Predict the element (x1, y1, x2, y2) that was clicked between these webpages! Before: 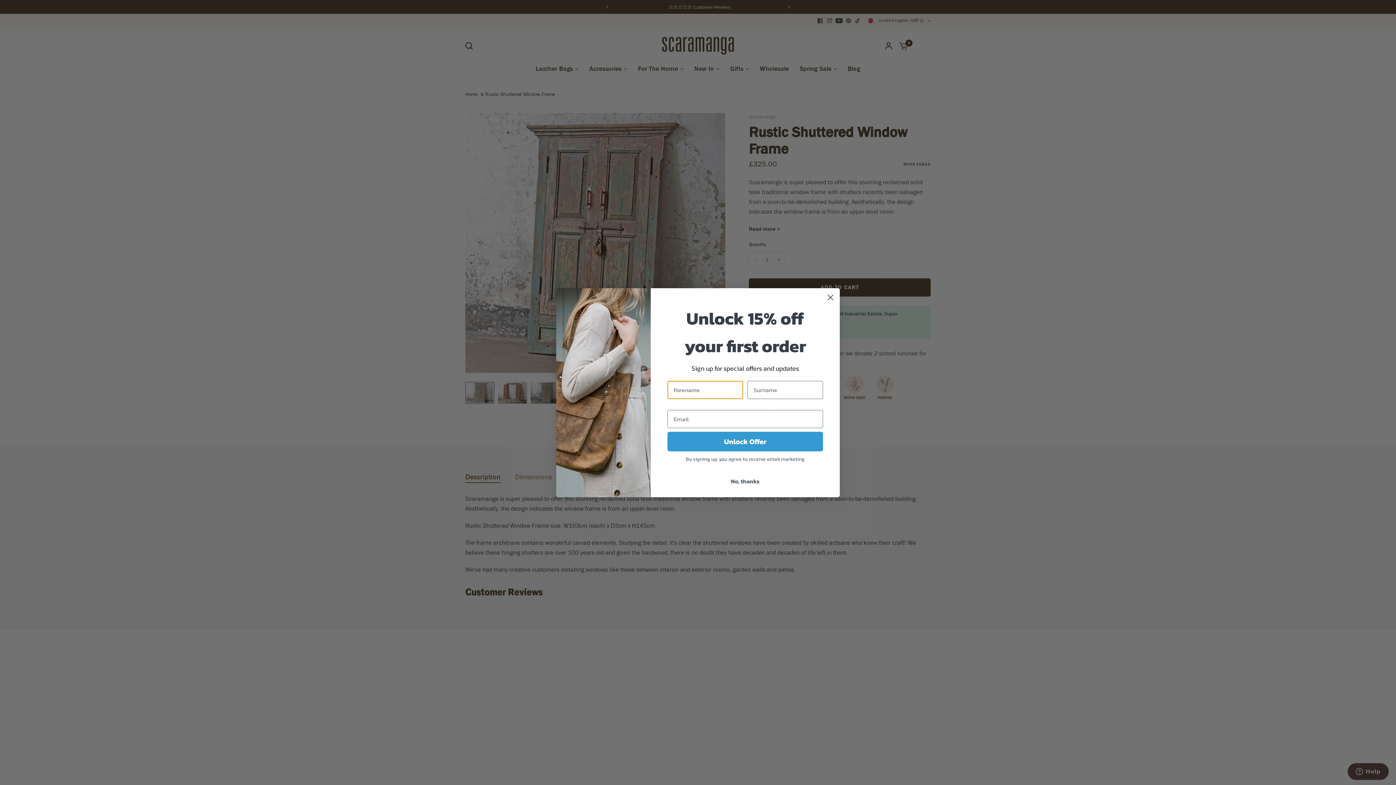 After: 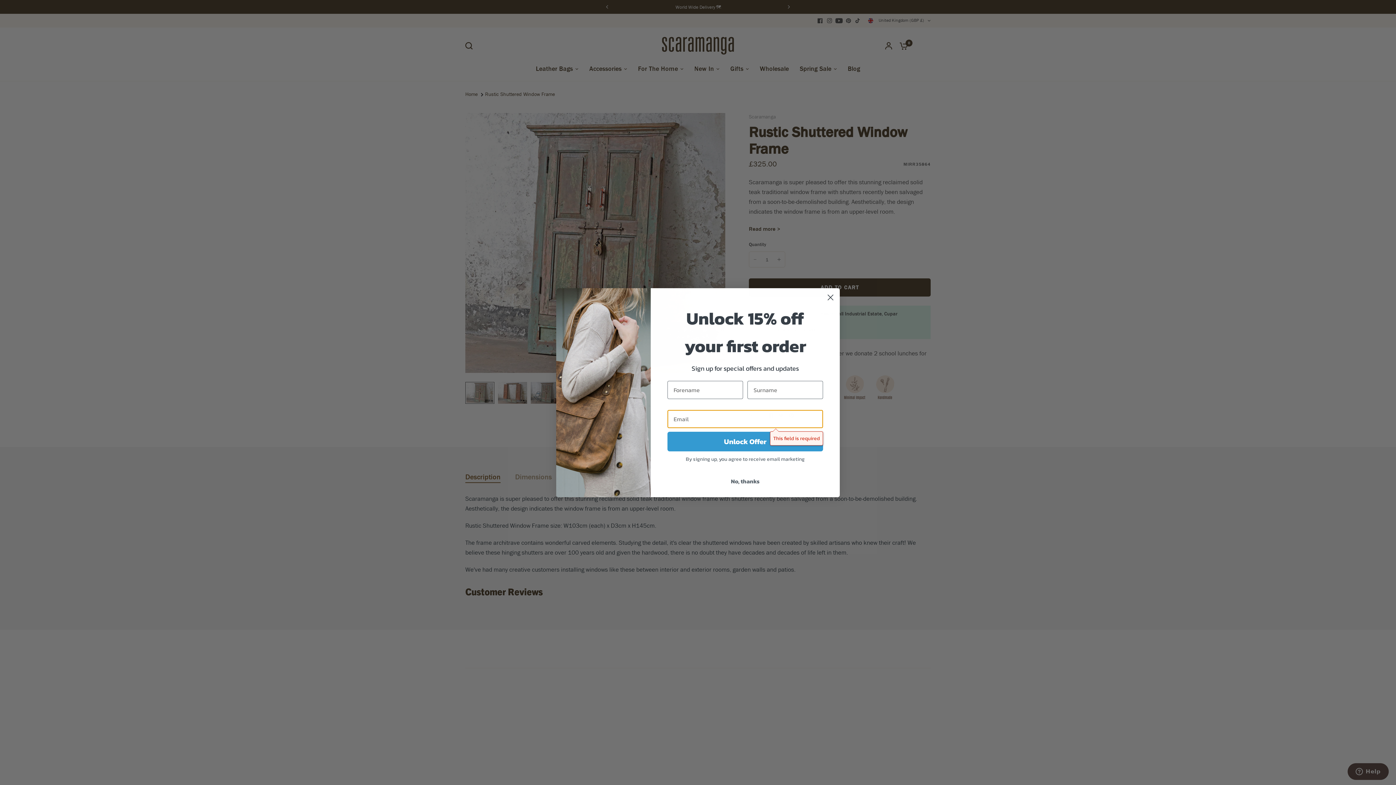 Action: bbox: (667, 431, 823, 451) label: Unlock Offer